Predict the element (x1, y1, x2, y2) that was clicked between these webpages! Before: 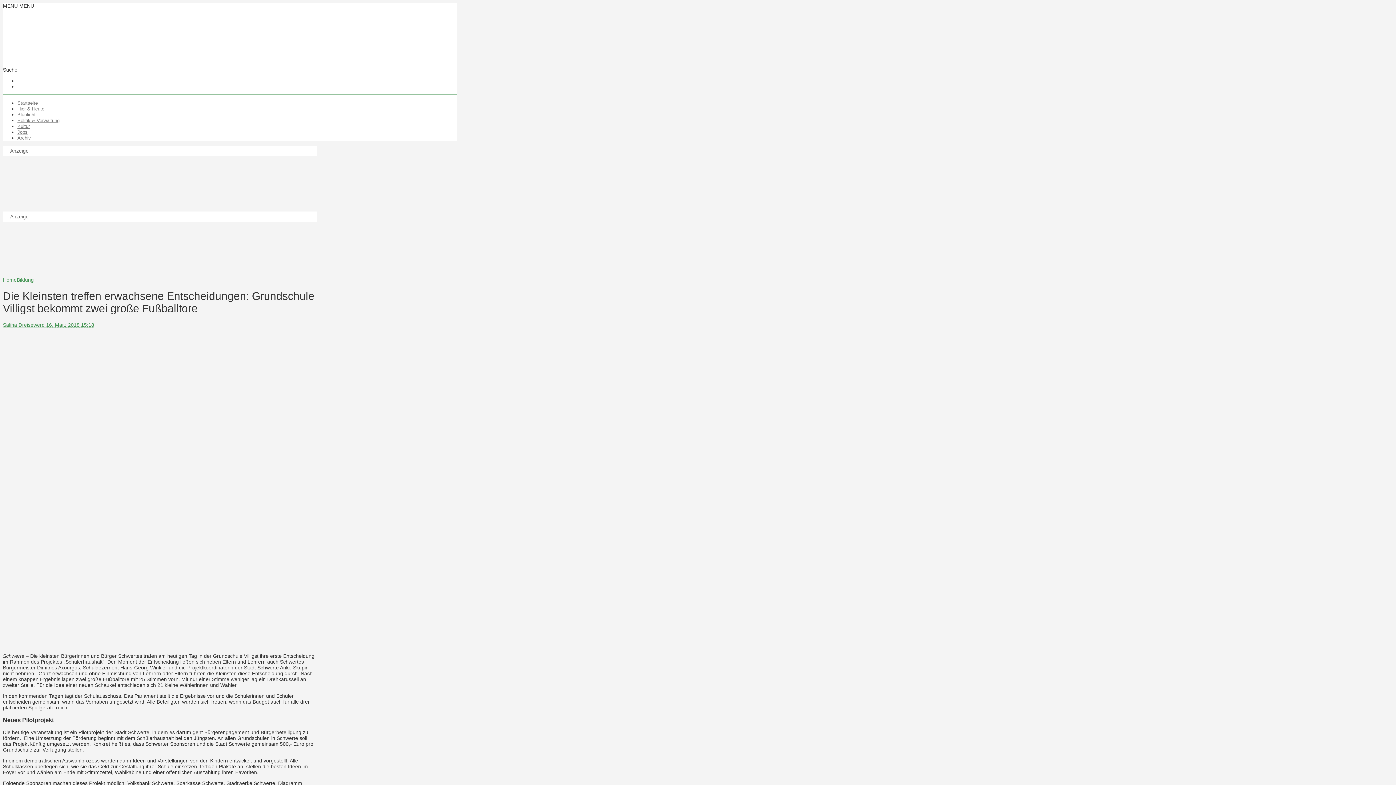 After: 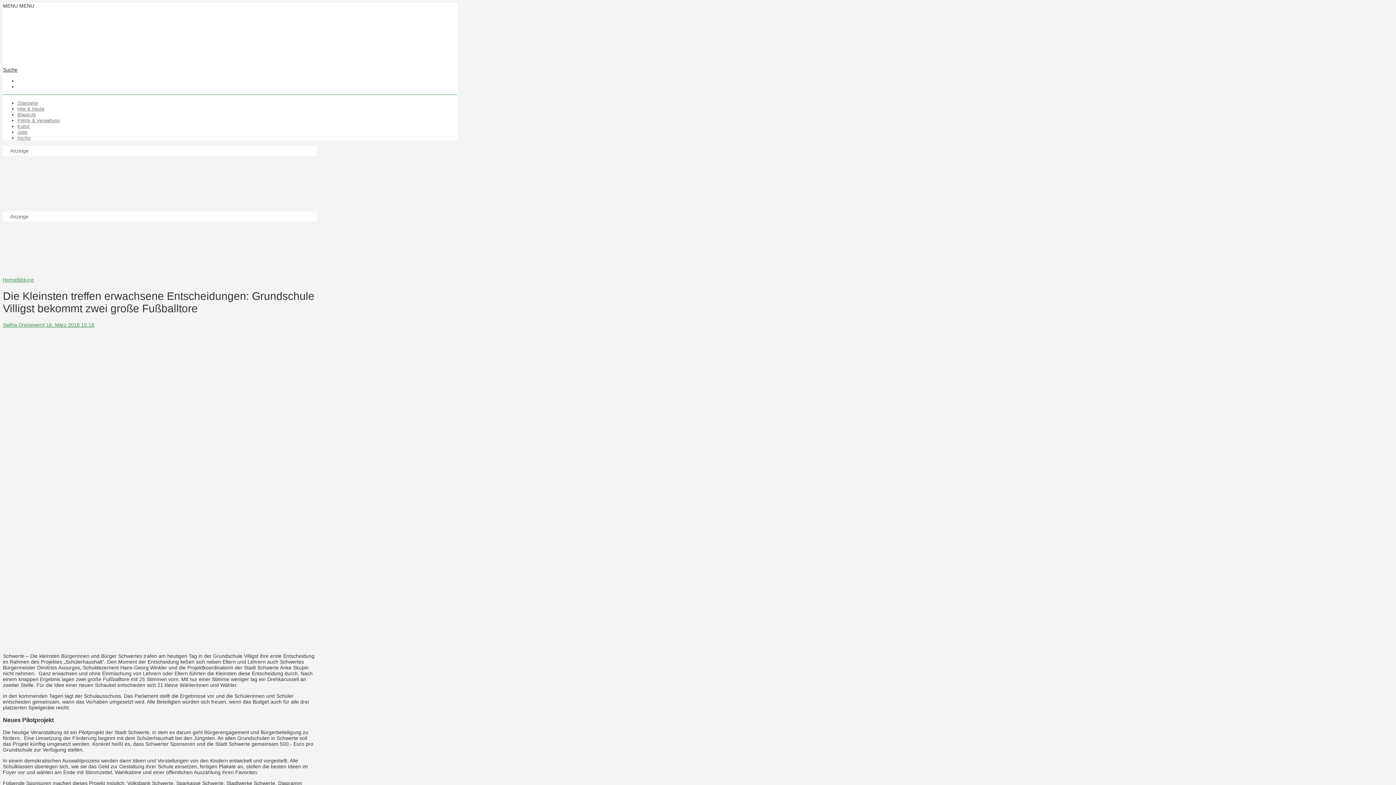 Action: label: 16. März 2018 15:18 bbox: (46, 322, 94, 328)